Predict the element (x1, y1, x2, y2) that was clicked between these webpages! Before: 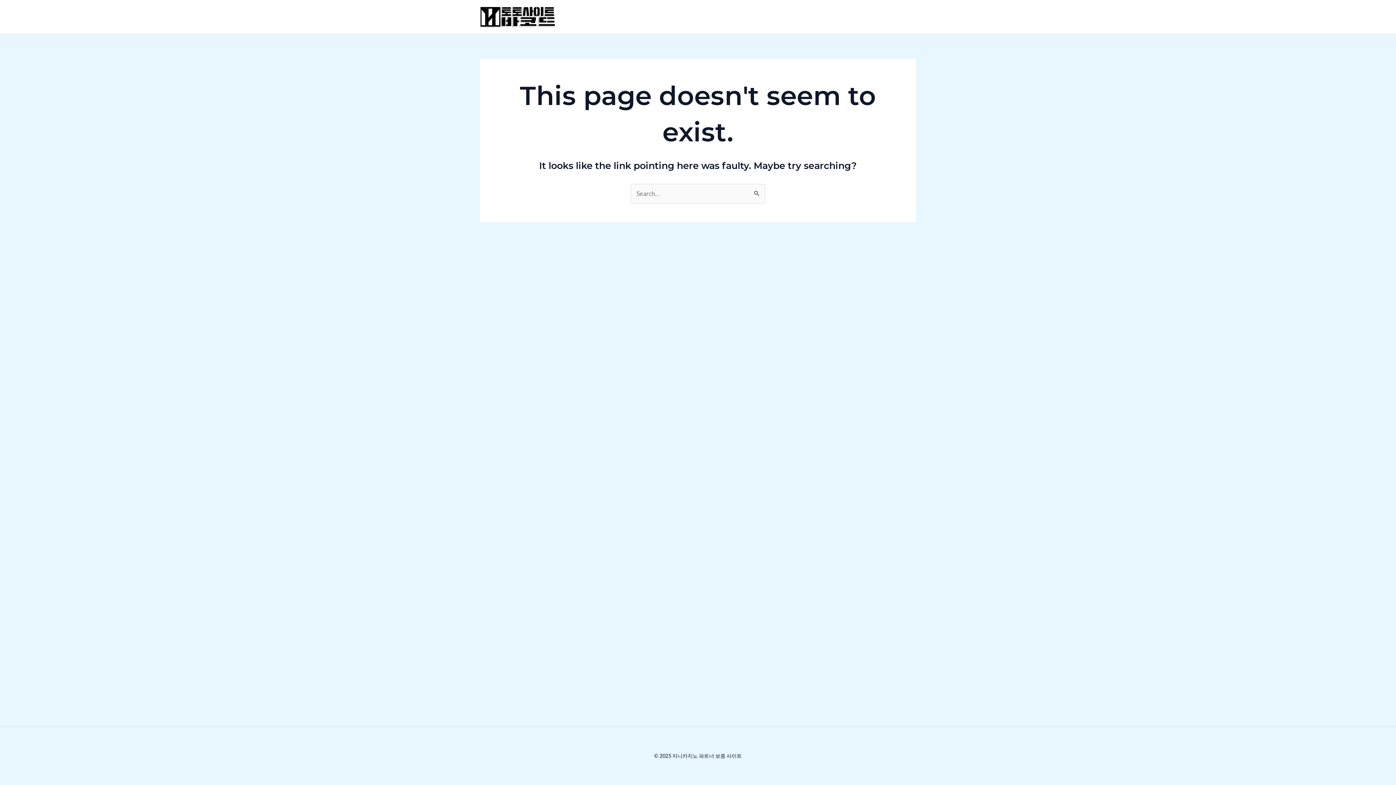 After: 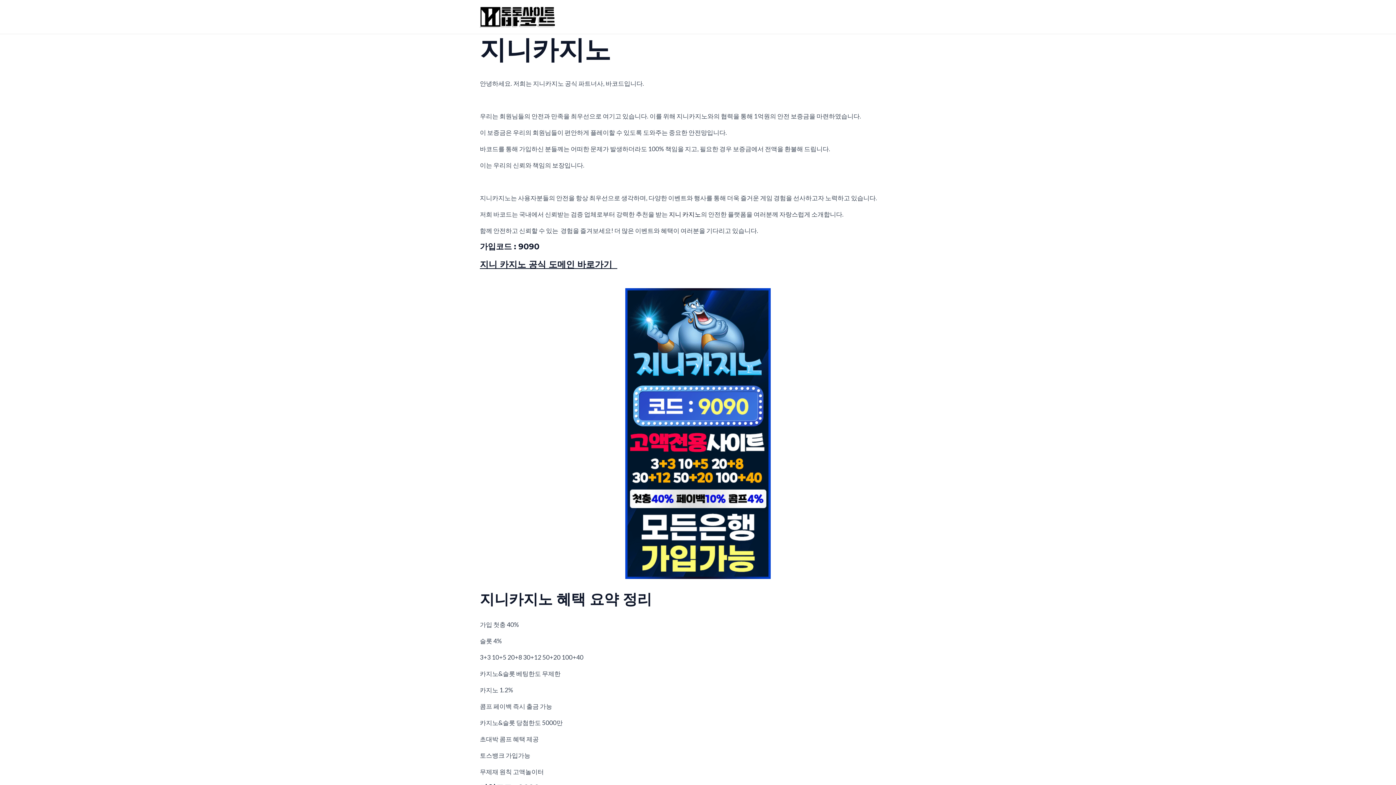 Action: bbox: (480, 12, 555, 20)